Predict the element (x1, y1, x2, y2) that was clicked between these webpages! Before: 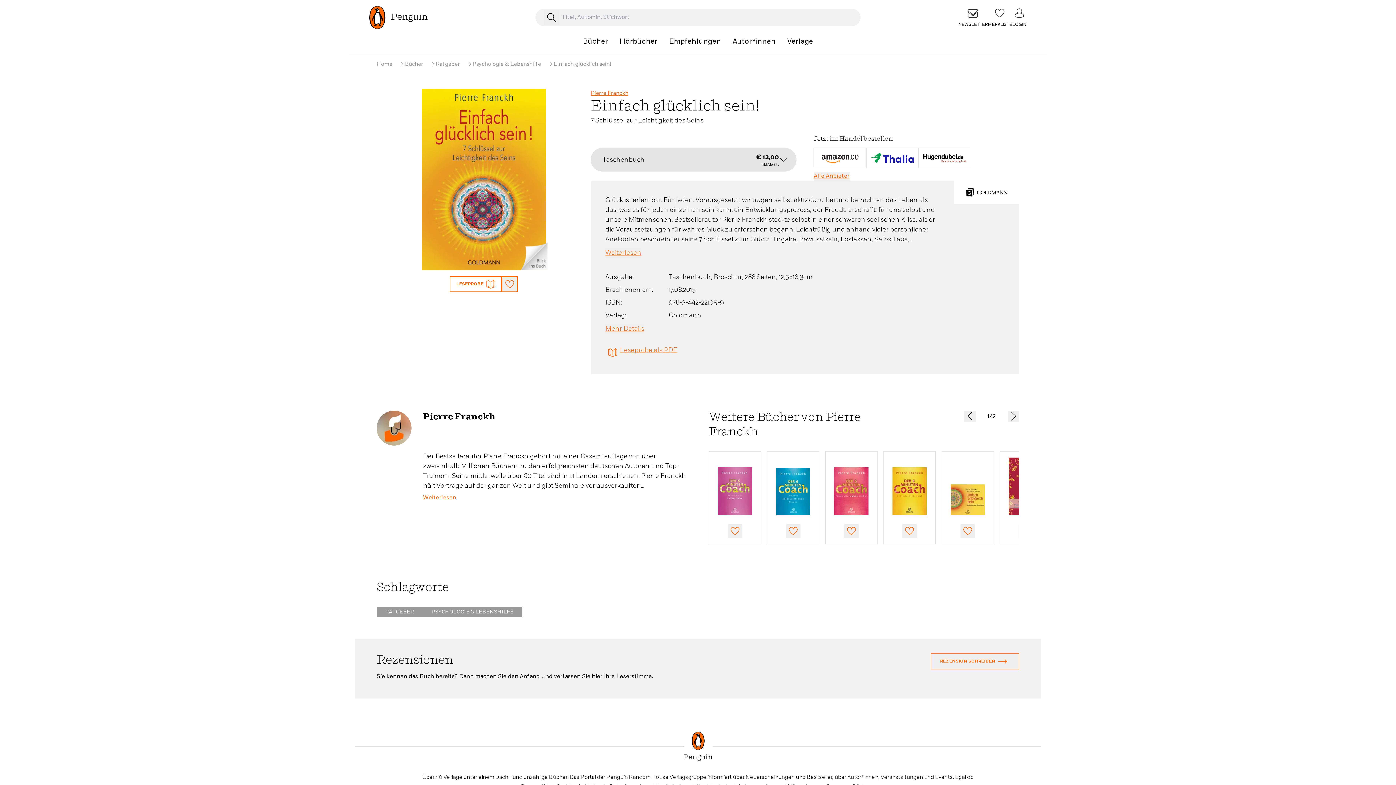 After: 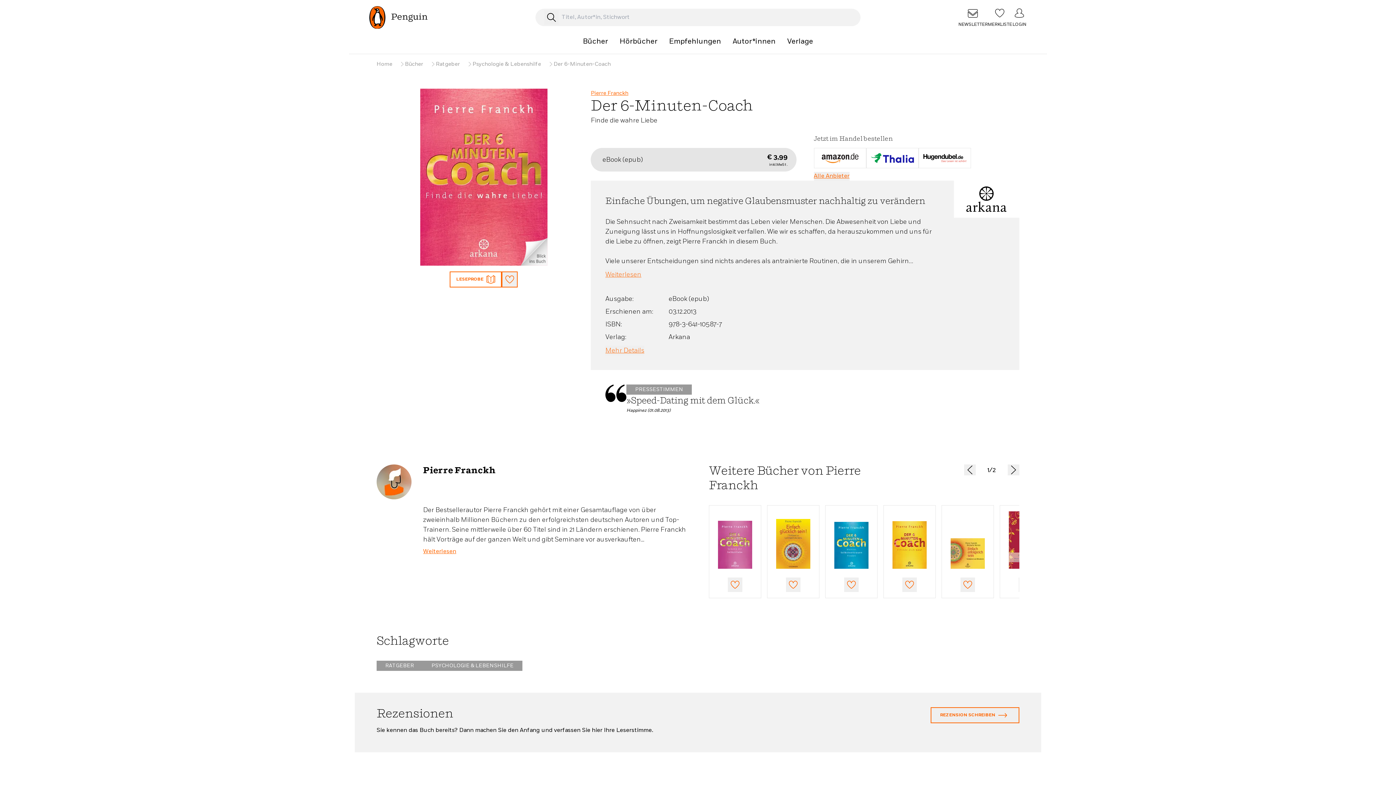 Action: bbox: (834, 467, 868, 515)